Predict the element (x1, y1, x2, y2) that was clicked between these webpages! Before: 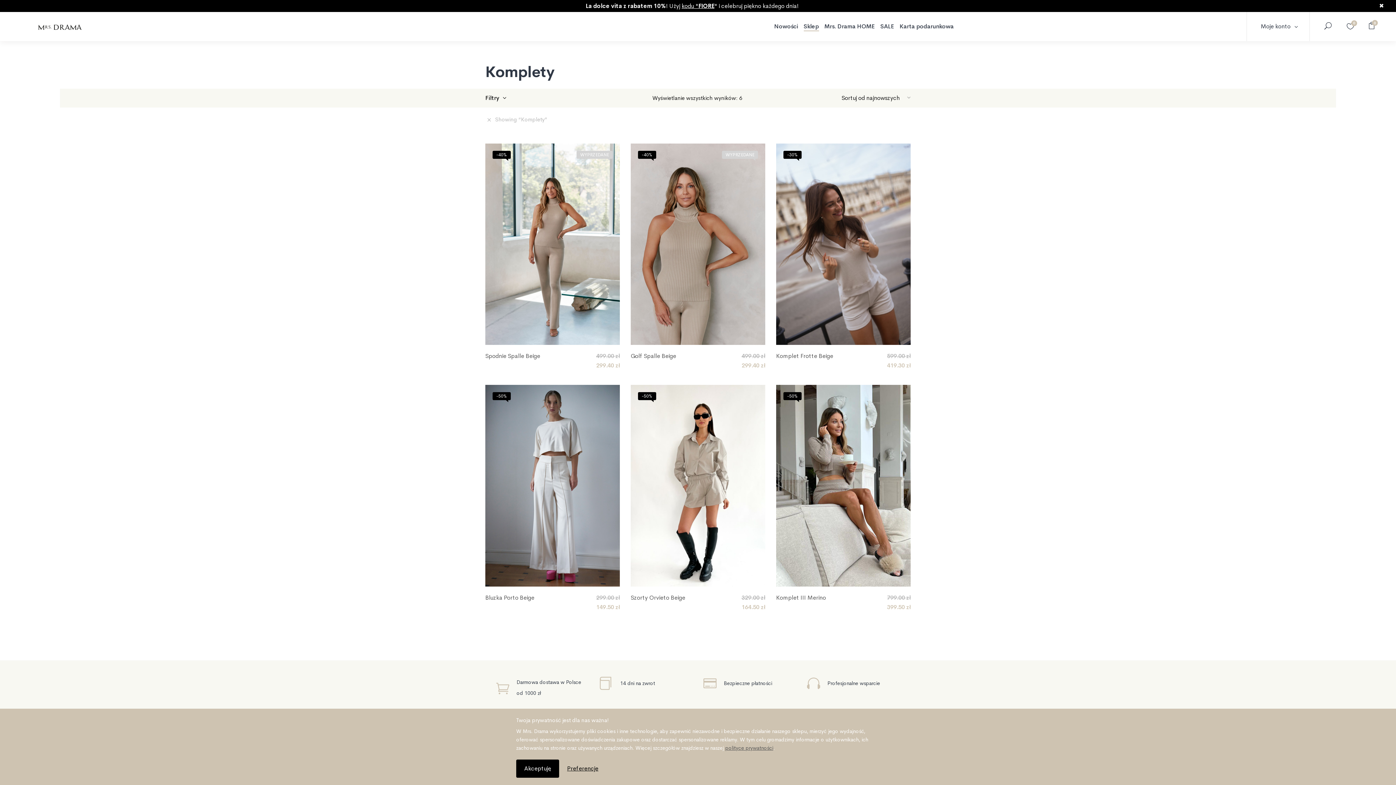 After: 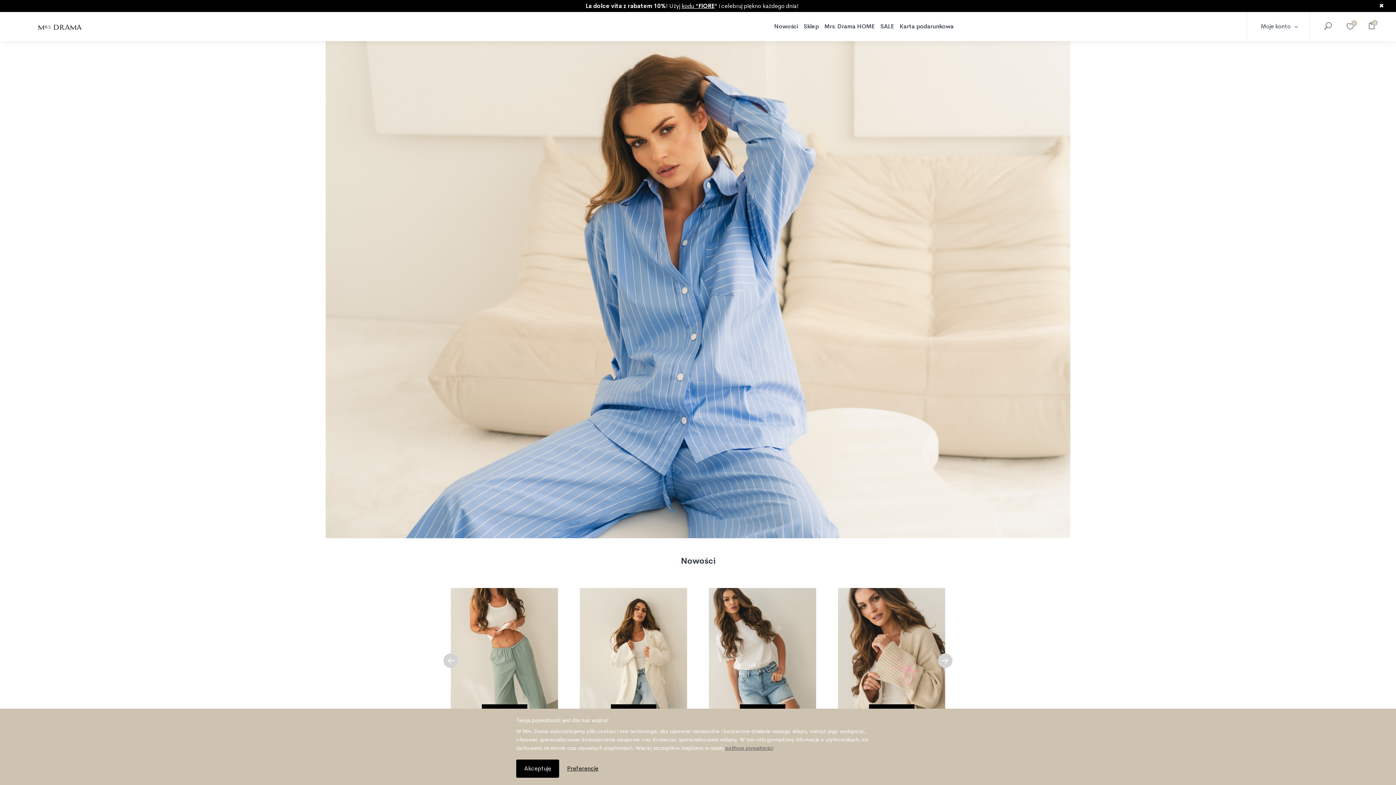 Action: bbox: (38, 23, 81, 29)